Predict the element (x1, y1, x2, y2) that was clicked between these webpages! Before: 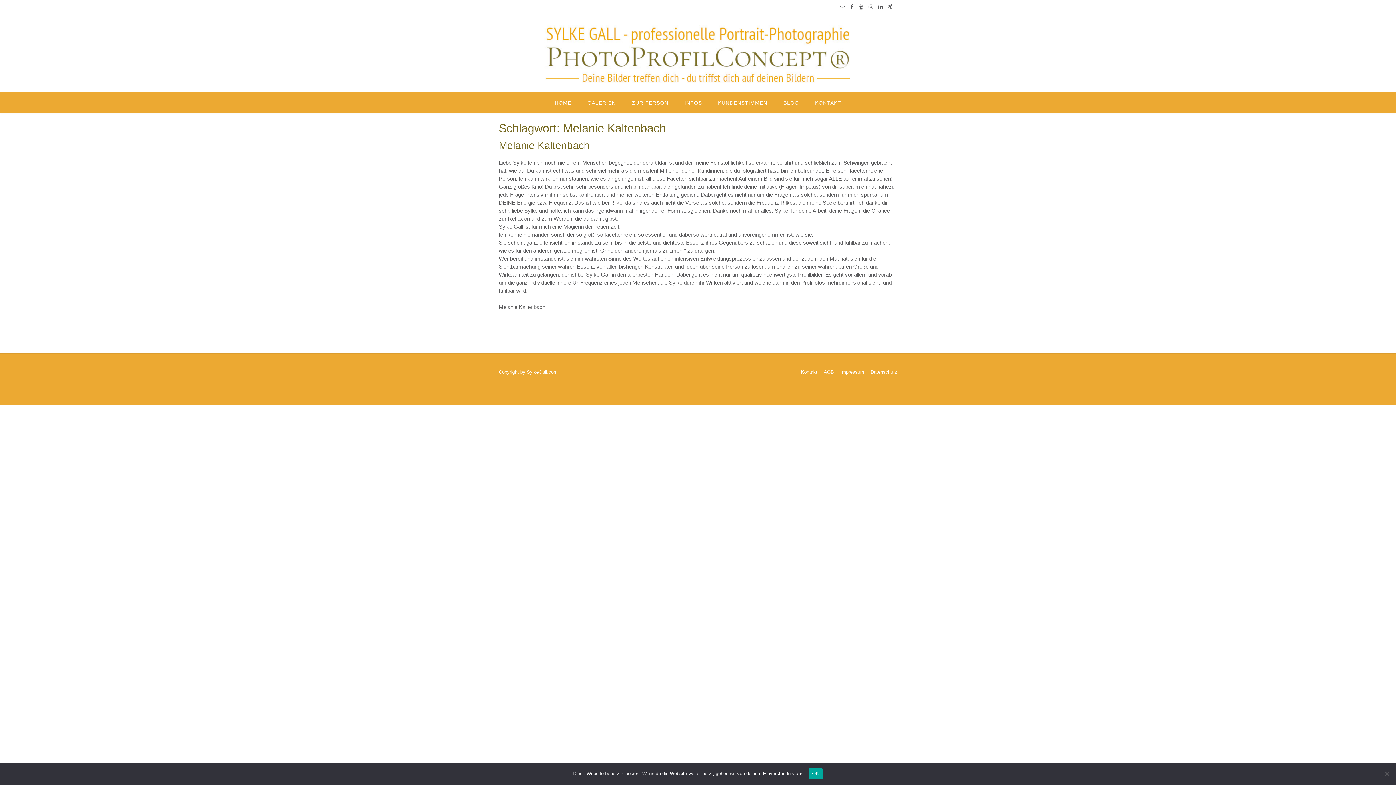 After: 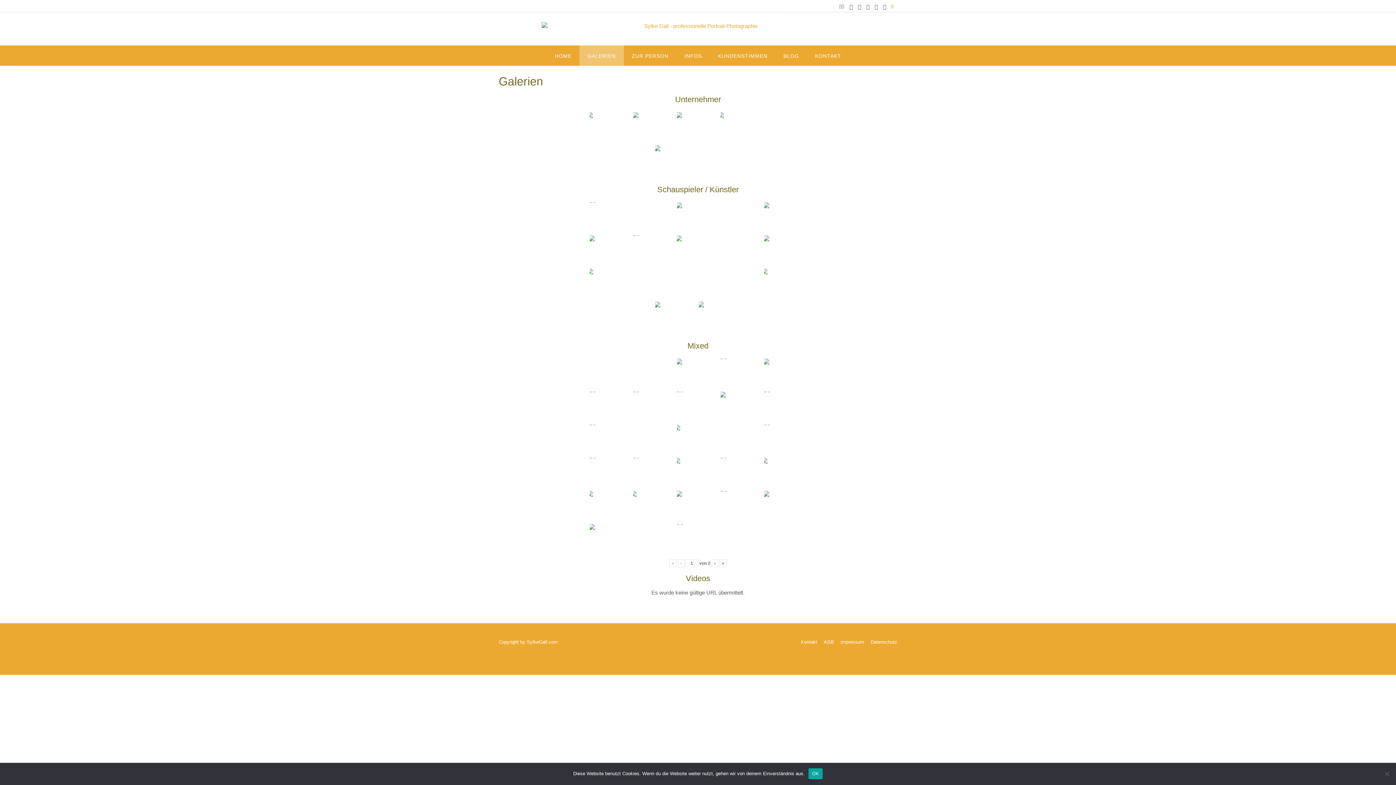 Action: bbox: (579, 92, 624, 112) label: GALERIEN